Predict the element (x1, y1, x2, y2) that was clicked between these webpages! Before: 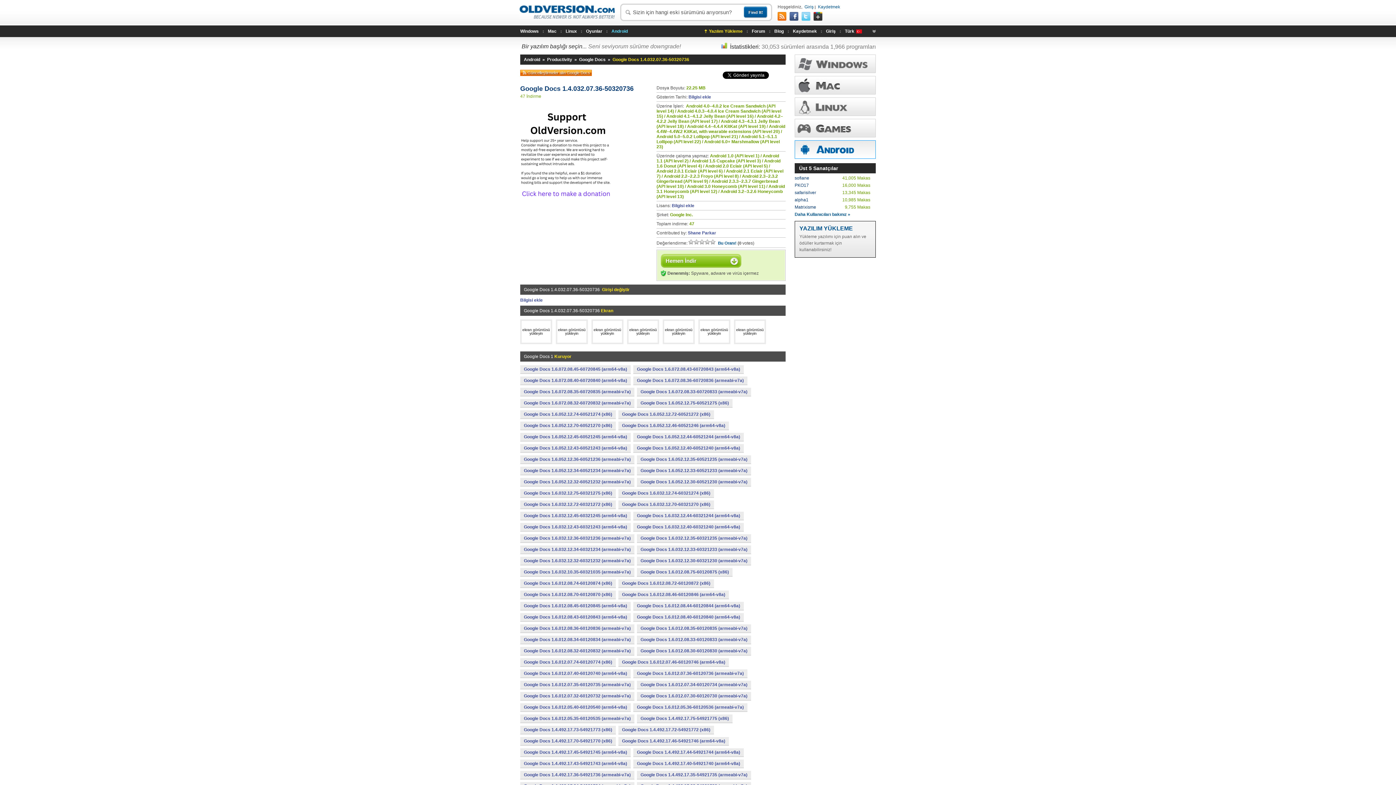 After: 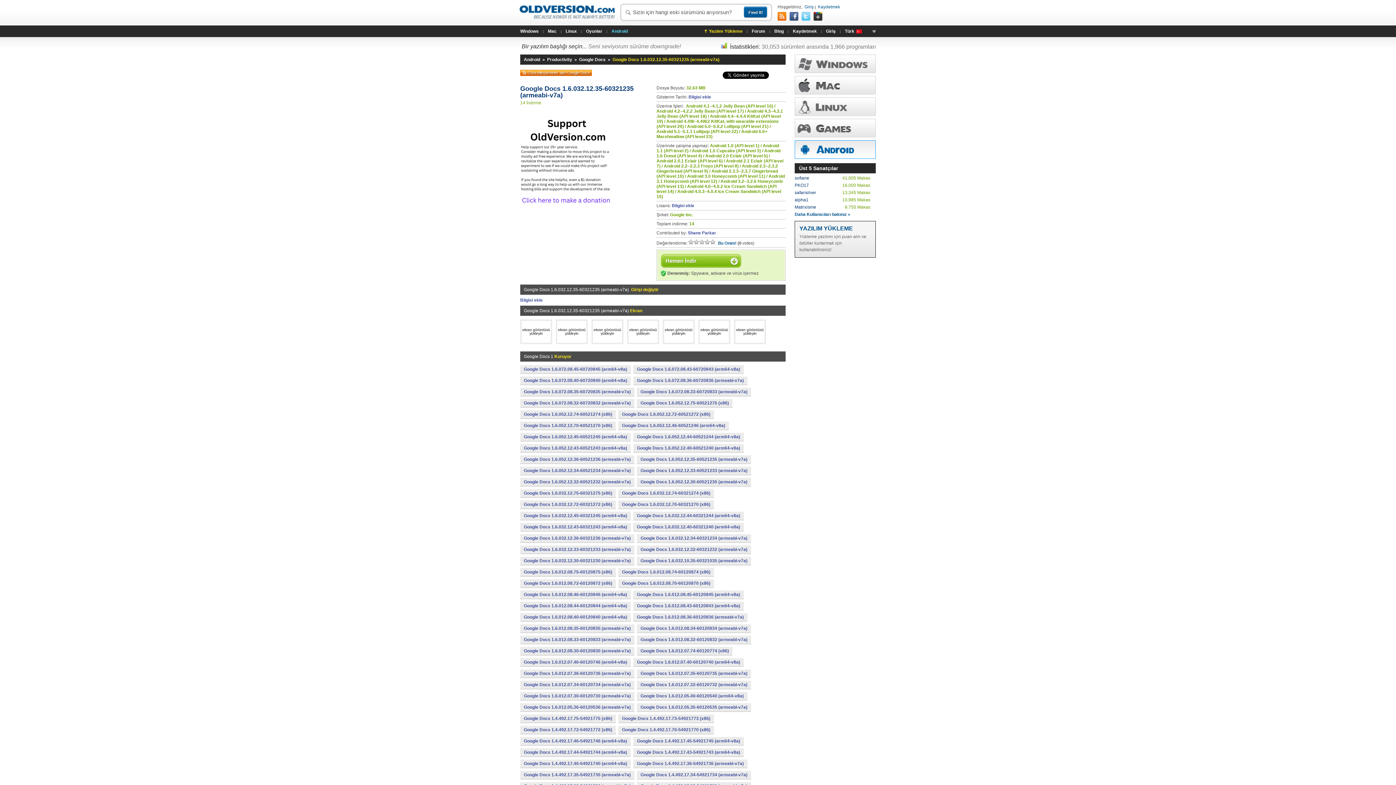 Action: bbox: (637, 534, 751, 542) label: Google Docs 1.6.032.12.35-60321235 (armeabi-v7a)